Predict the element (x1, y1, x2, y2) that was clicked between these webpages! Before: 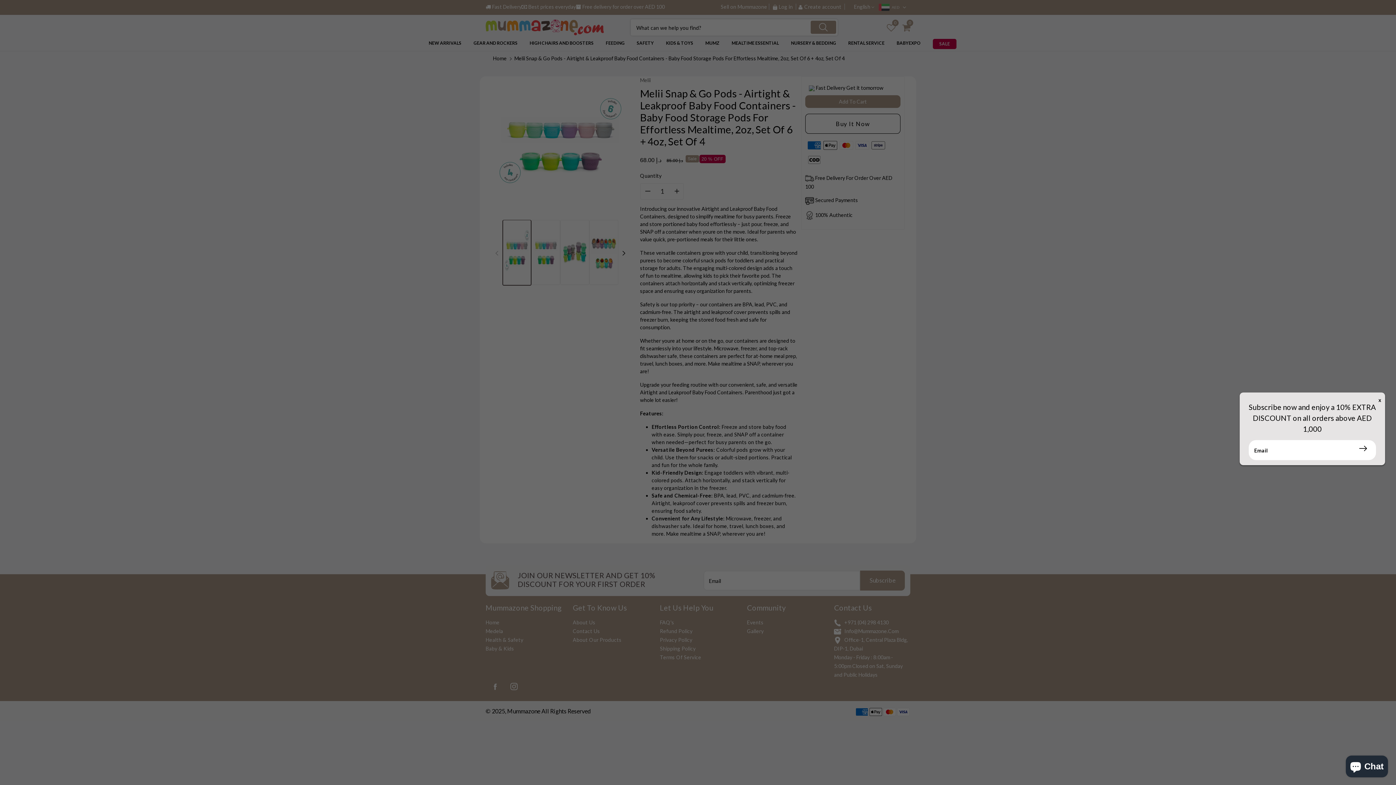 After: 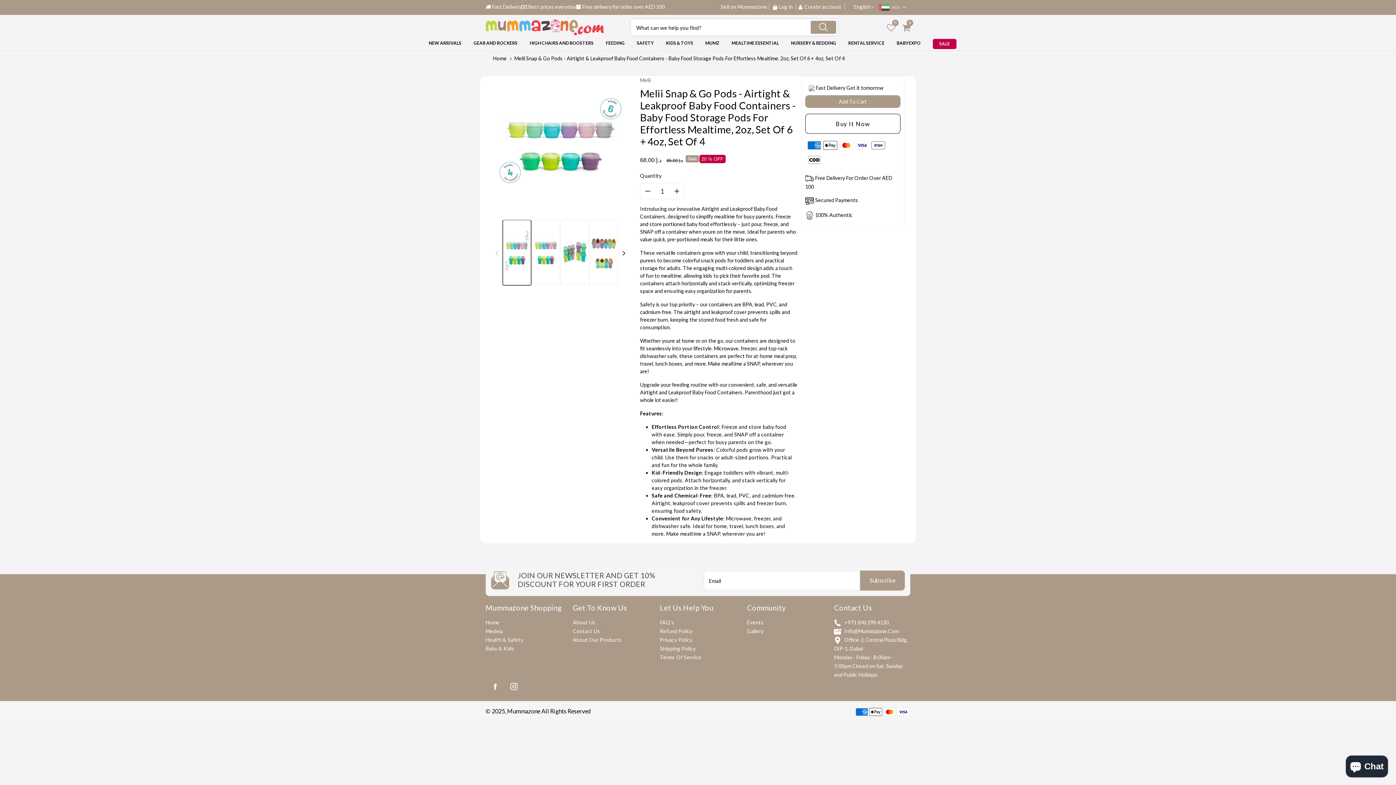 Action: label: x bbox: (1378, 396, 1381, 404)